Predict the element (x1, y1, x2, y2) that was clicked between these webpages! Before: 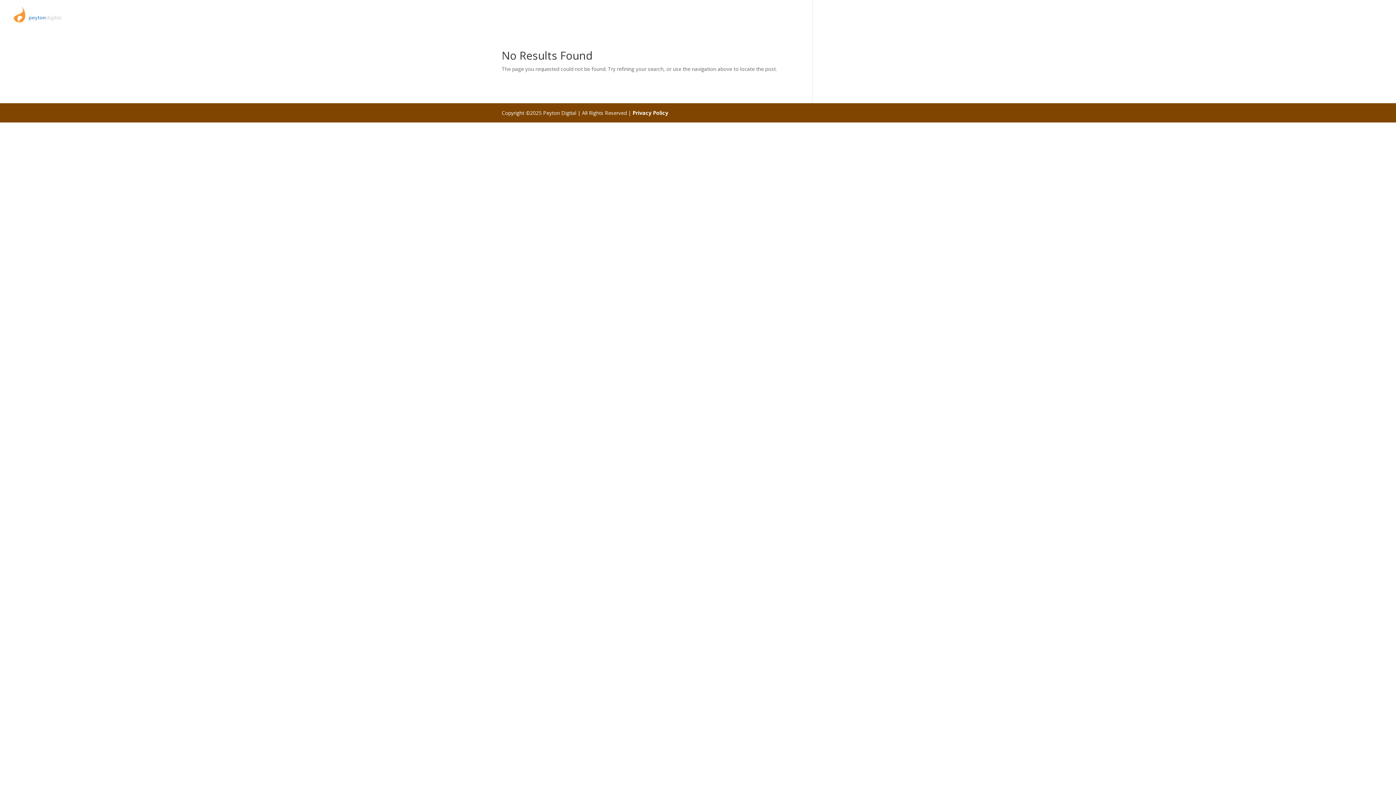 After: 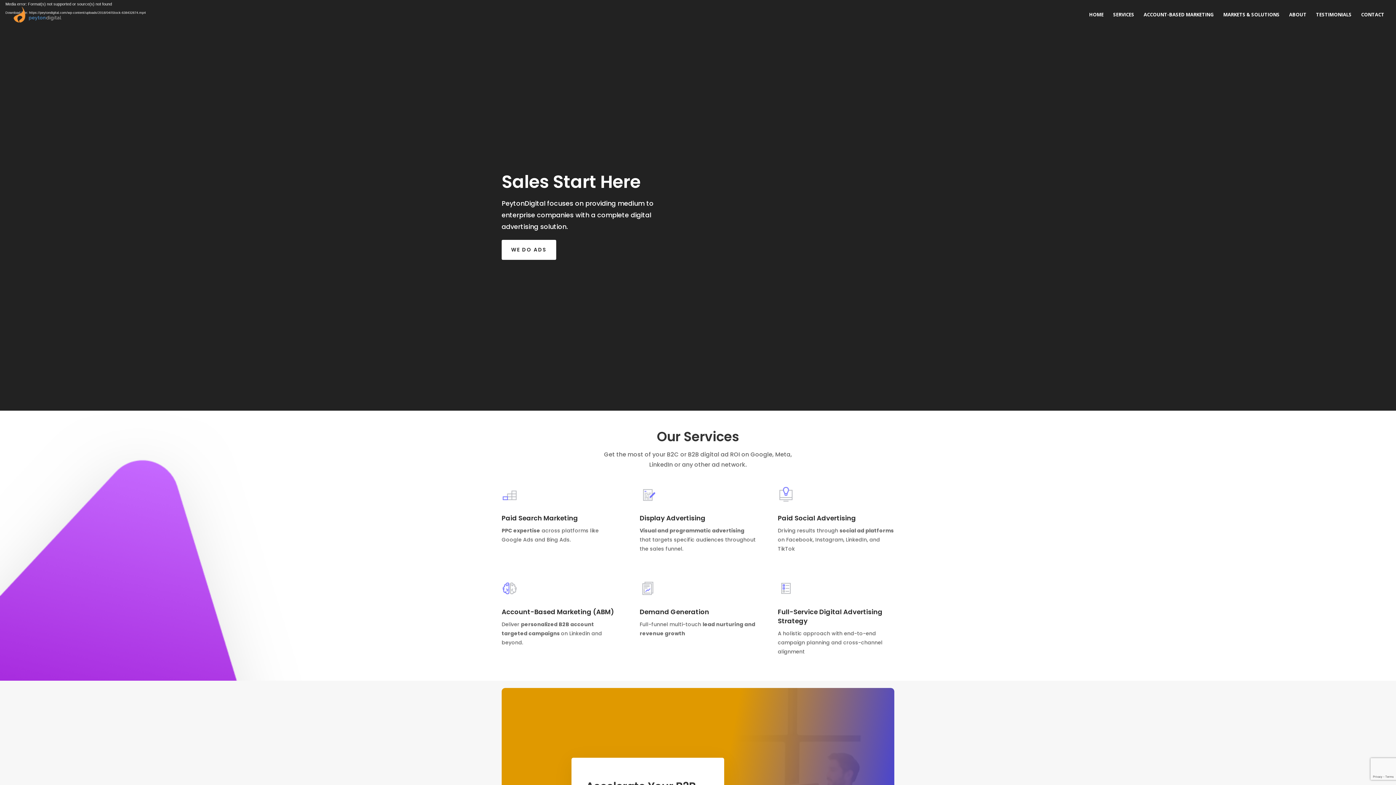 Action: bbox: (12, 10, 62, 17)